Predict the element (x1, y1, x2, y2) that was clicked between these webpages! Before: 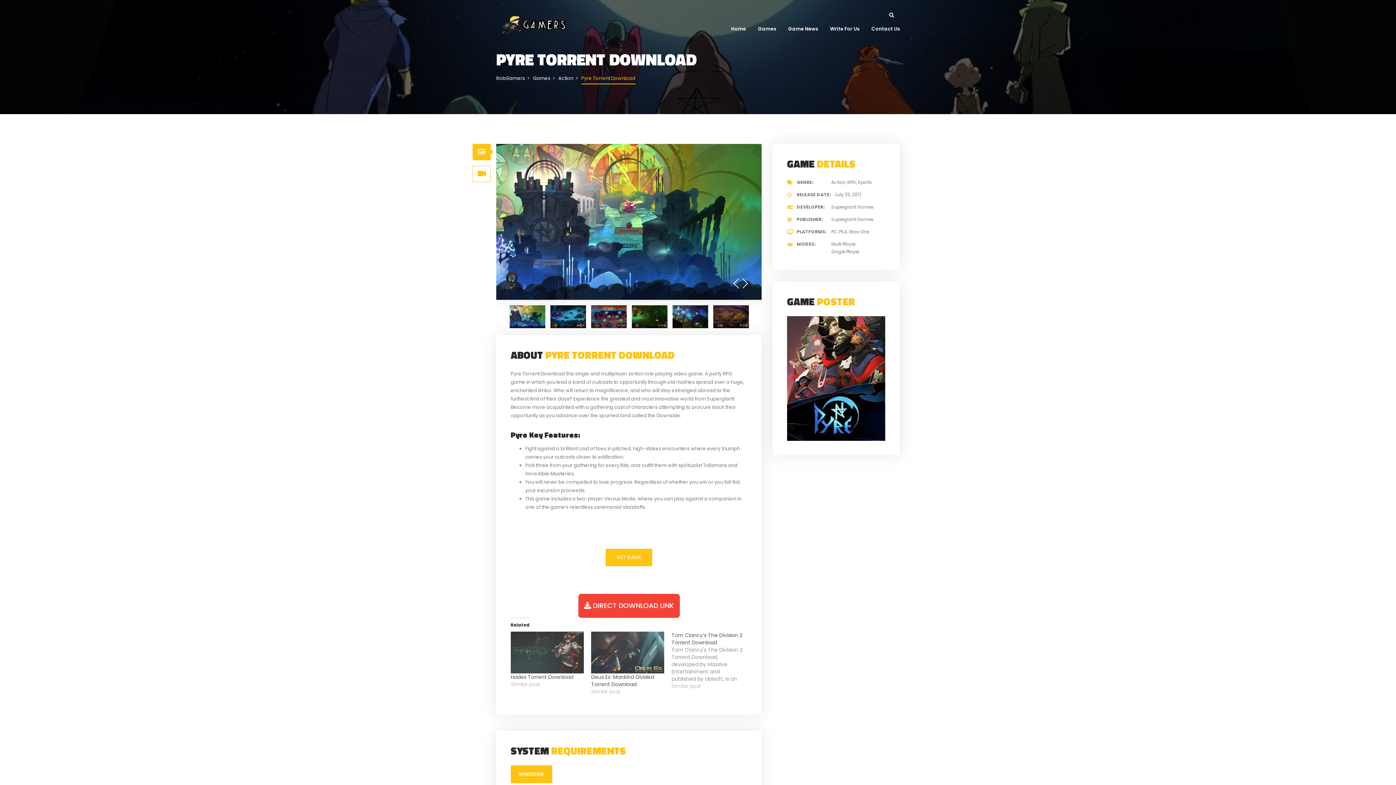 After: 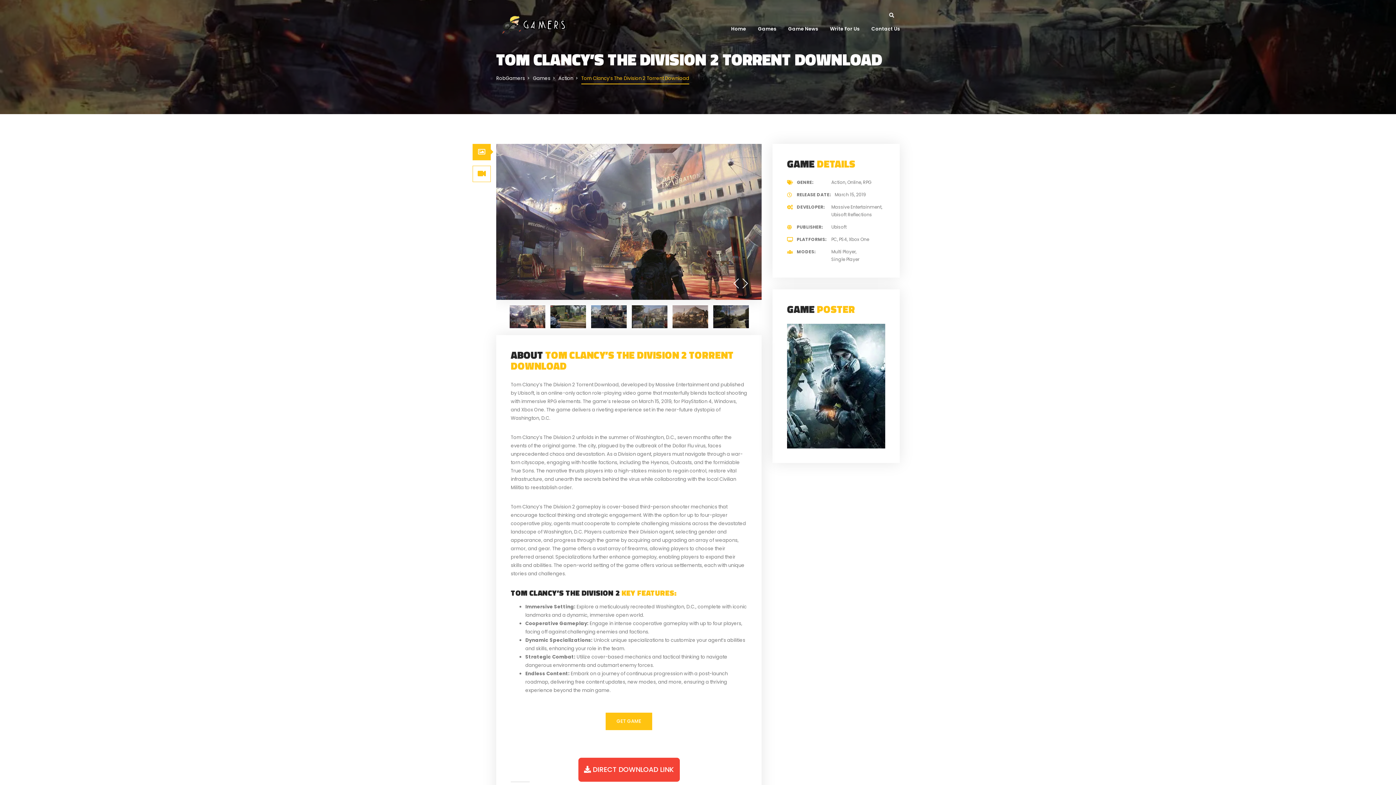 Action: bbox: (671, 632, 752, 690)